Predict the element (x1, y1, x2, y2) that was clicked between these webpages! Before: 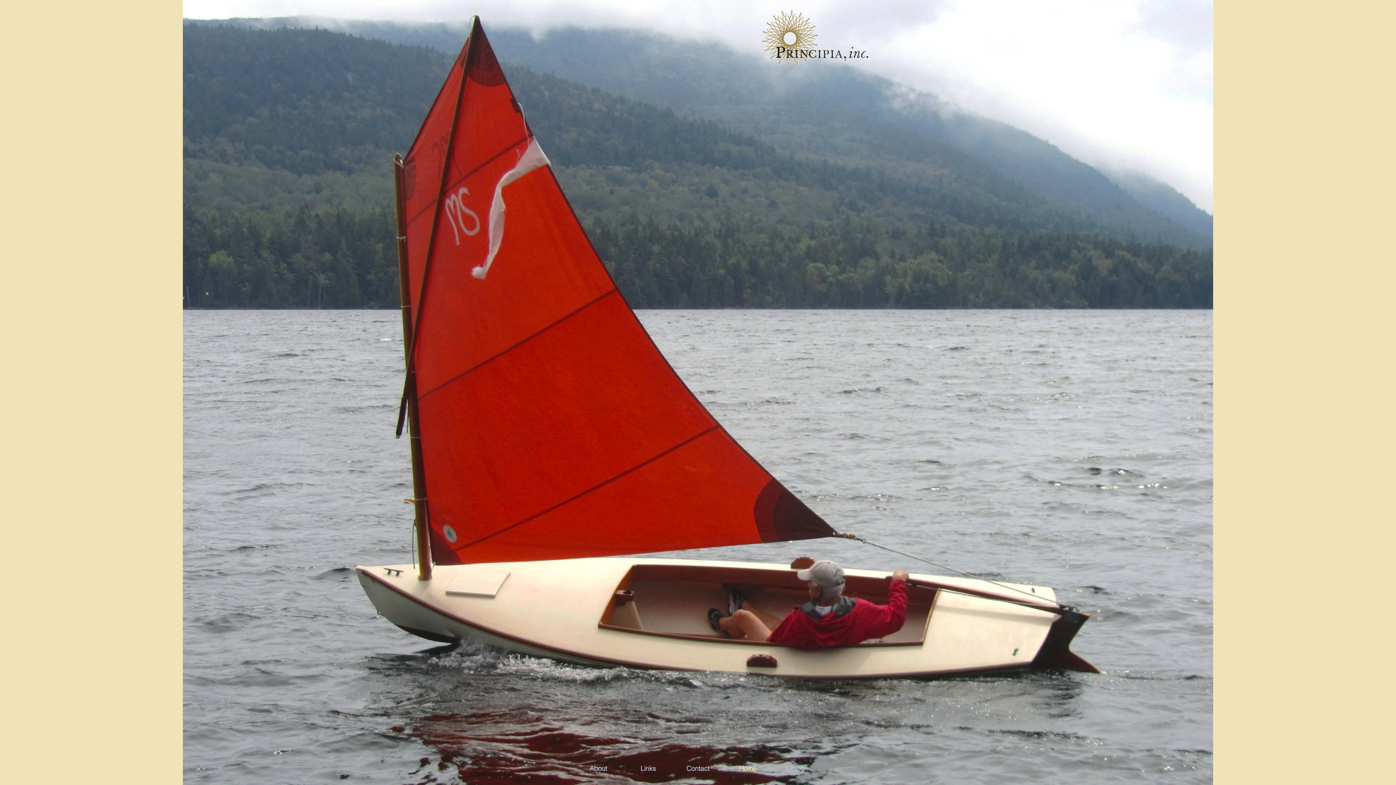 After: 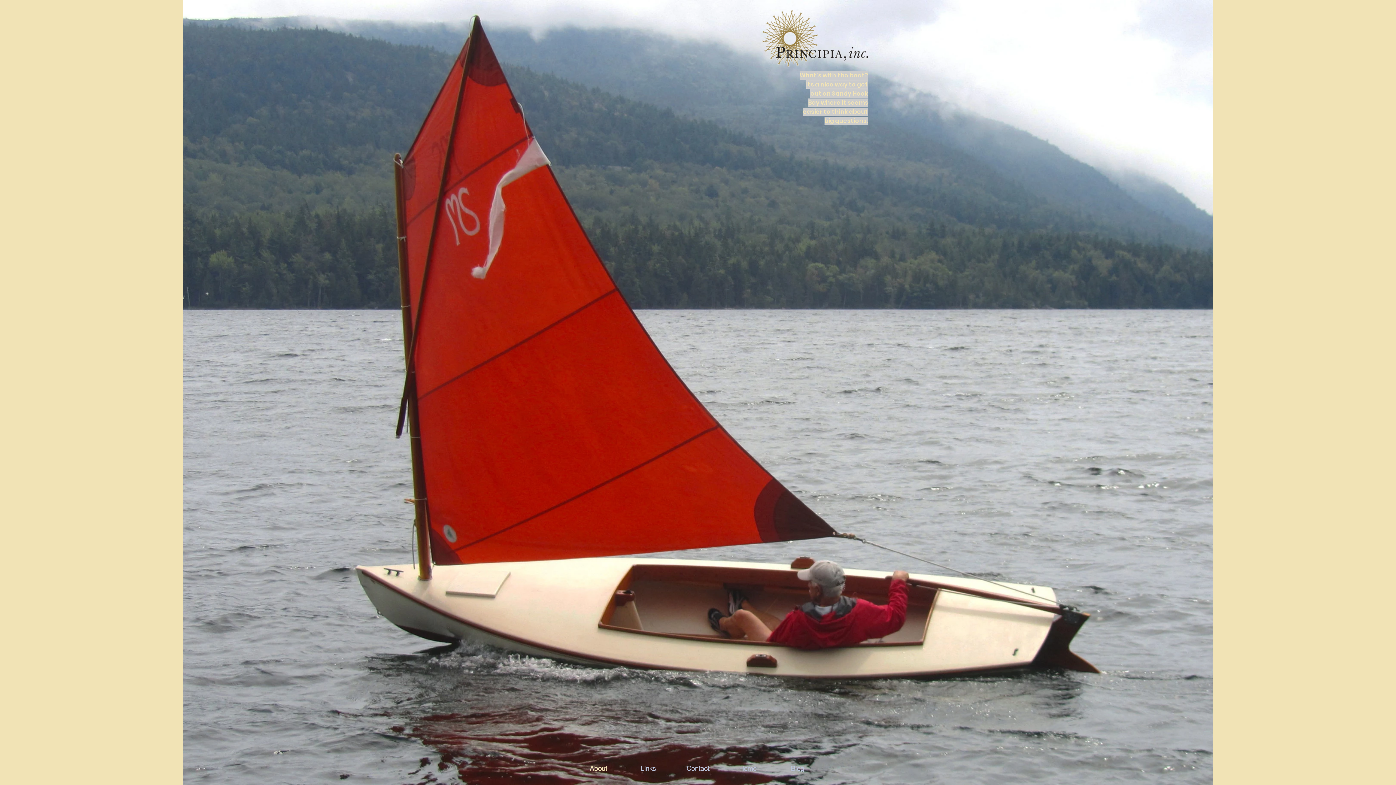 Action: label: About bbox: (573, 760, 623, 778)